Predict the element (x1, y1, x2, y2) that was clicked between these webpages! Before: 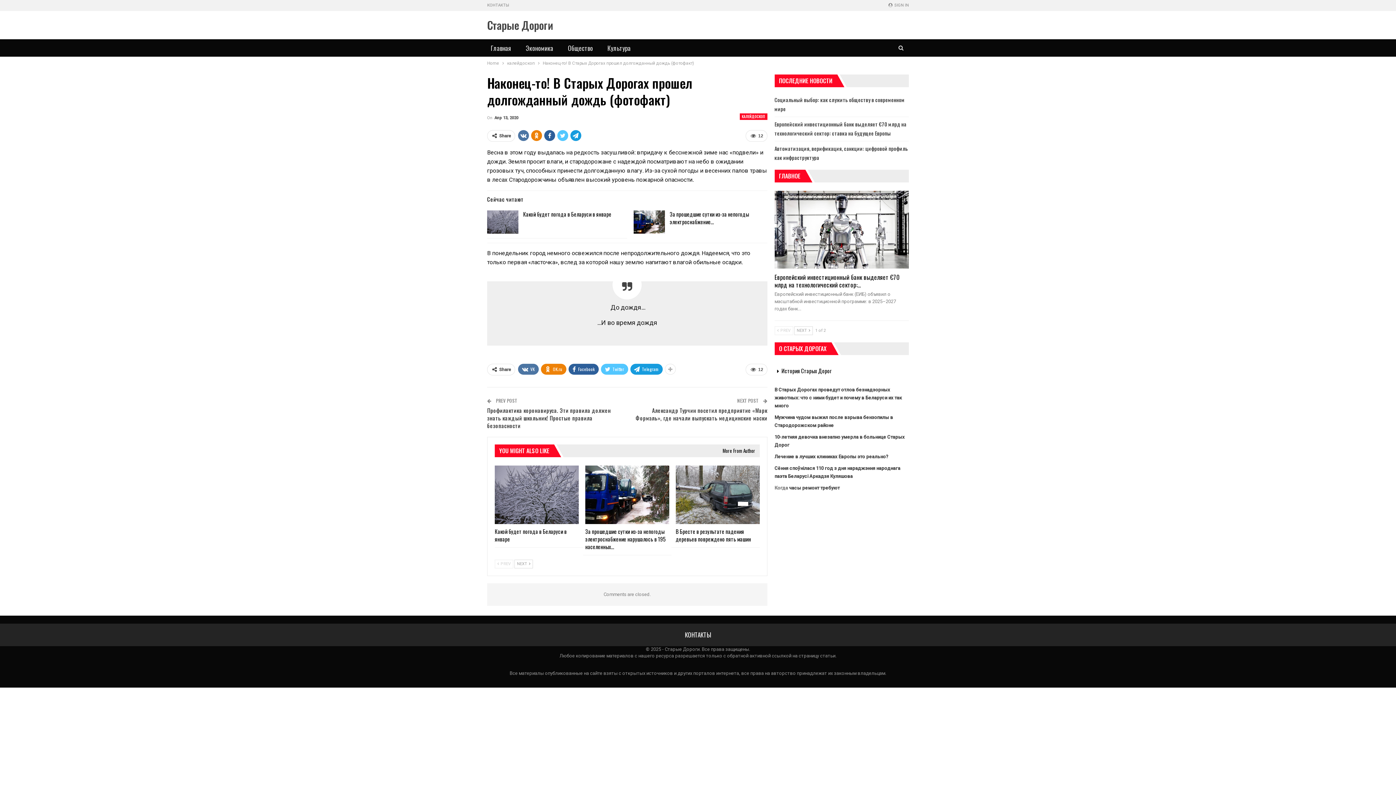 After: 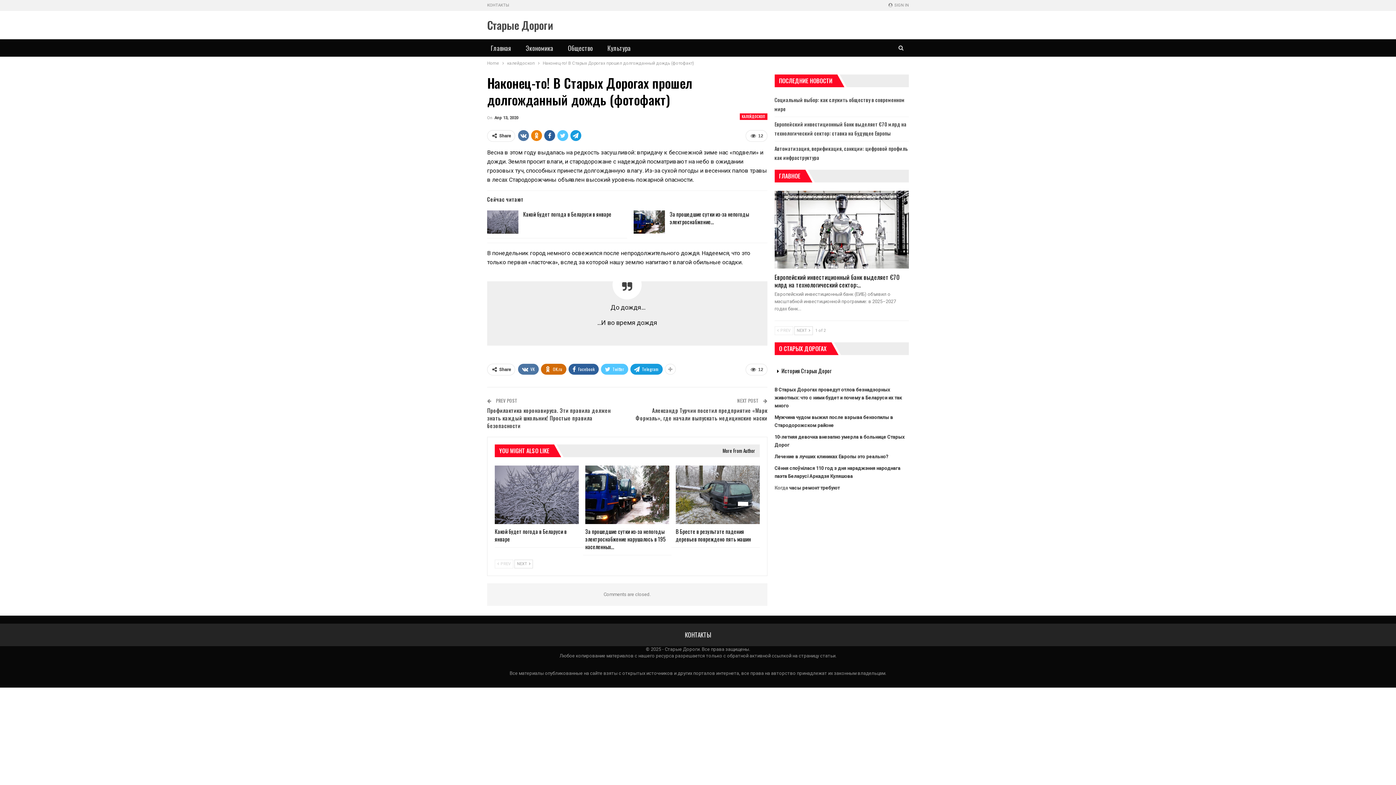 Action: bbox: (541, 363, 566, 374) label: OK.ru